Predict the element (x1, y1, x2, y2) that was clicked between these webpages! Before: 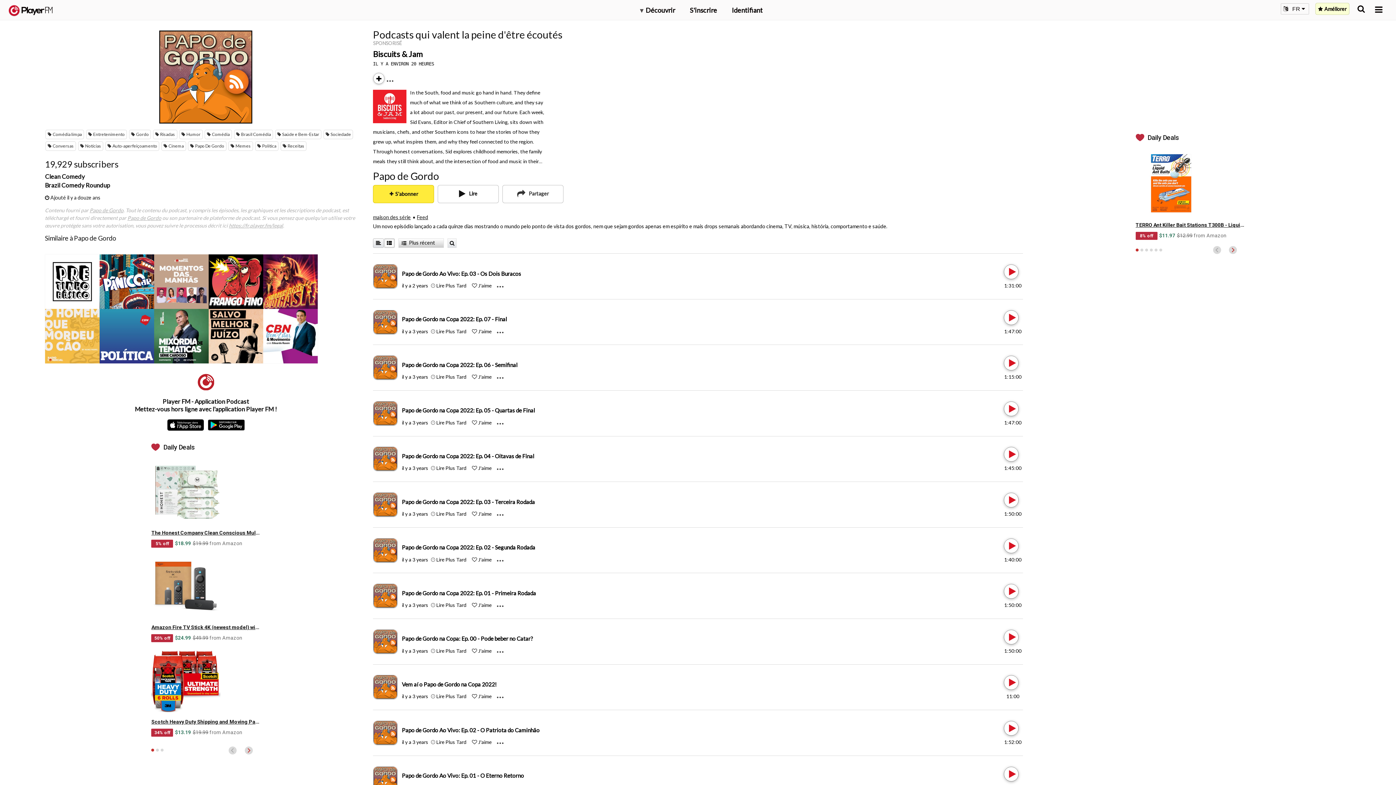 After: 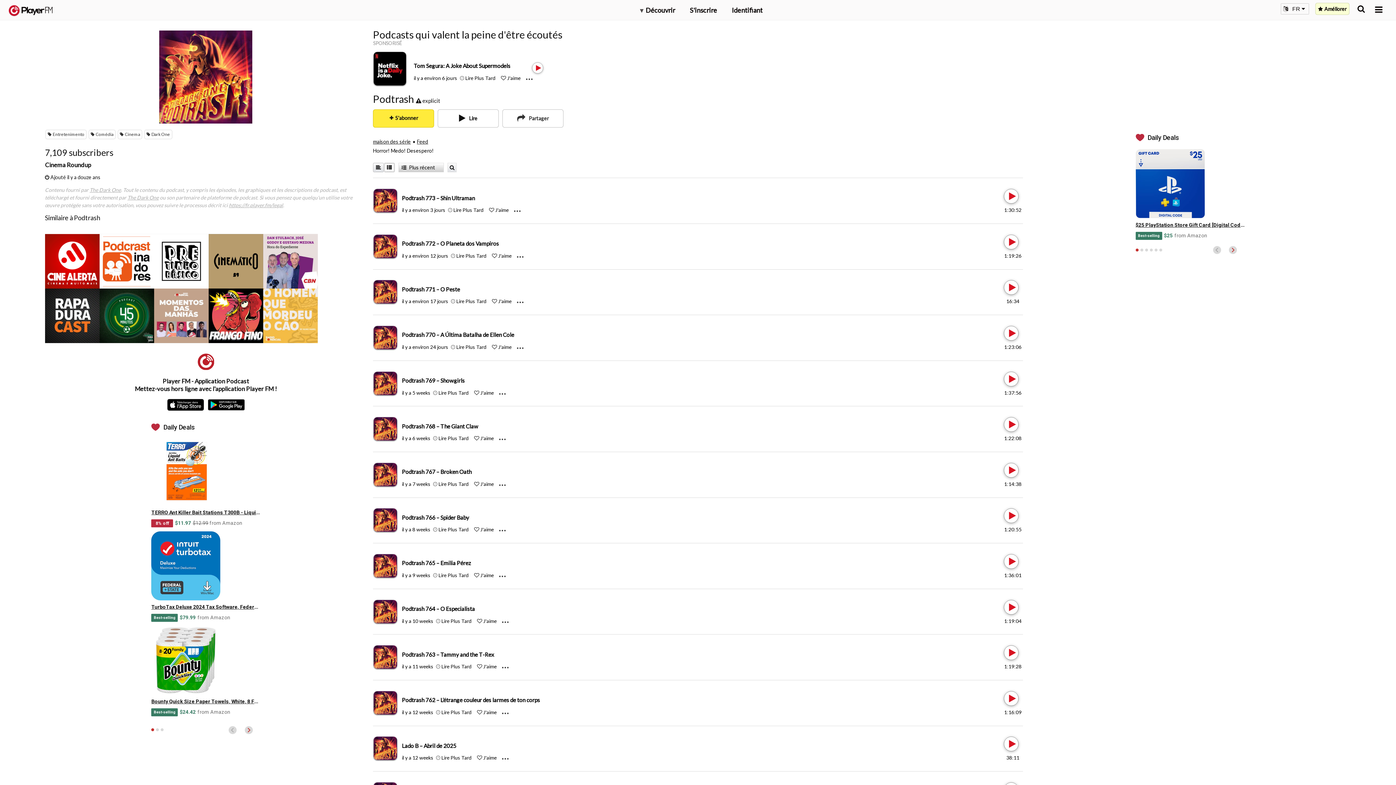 Action: bbox: (263, 254, 317, 309) label: Podtrash